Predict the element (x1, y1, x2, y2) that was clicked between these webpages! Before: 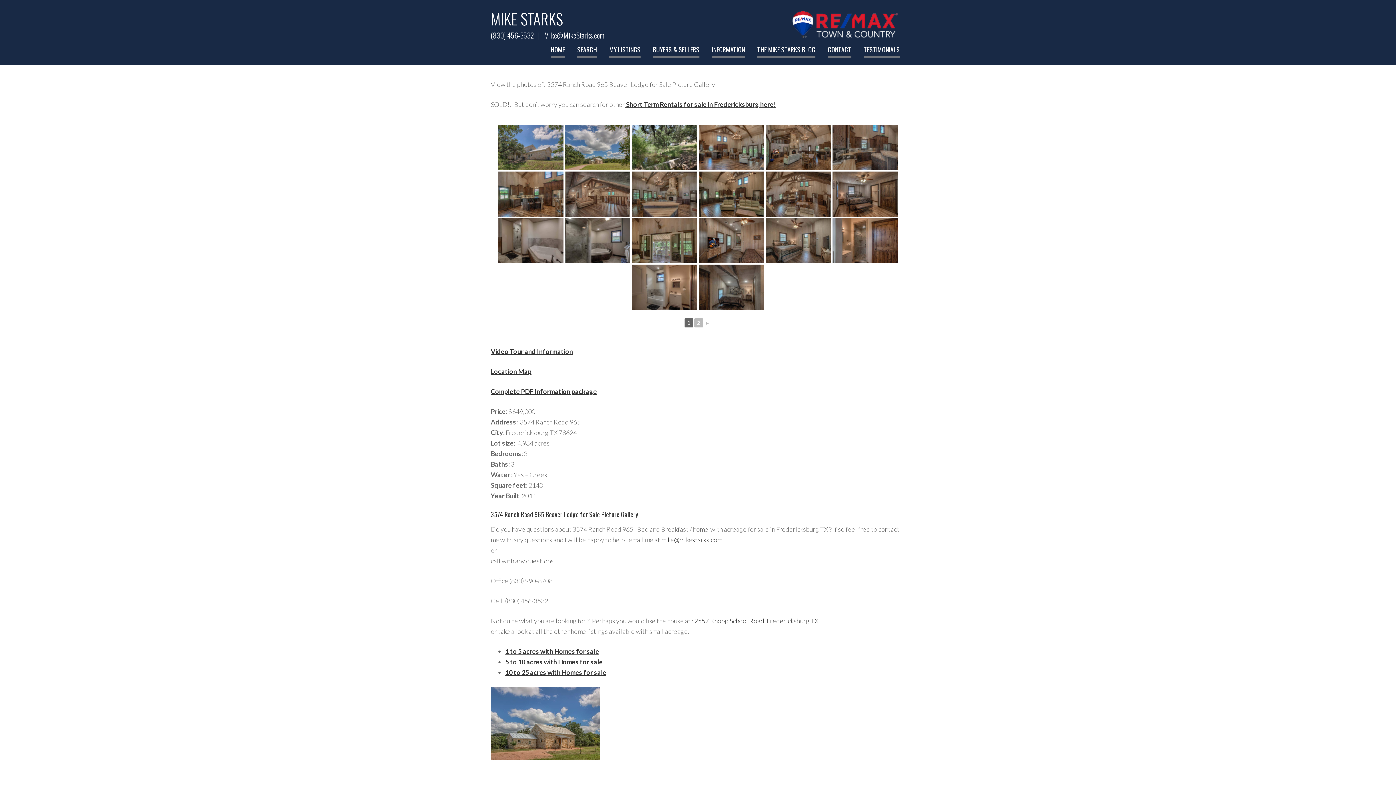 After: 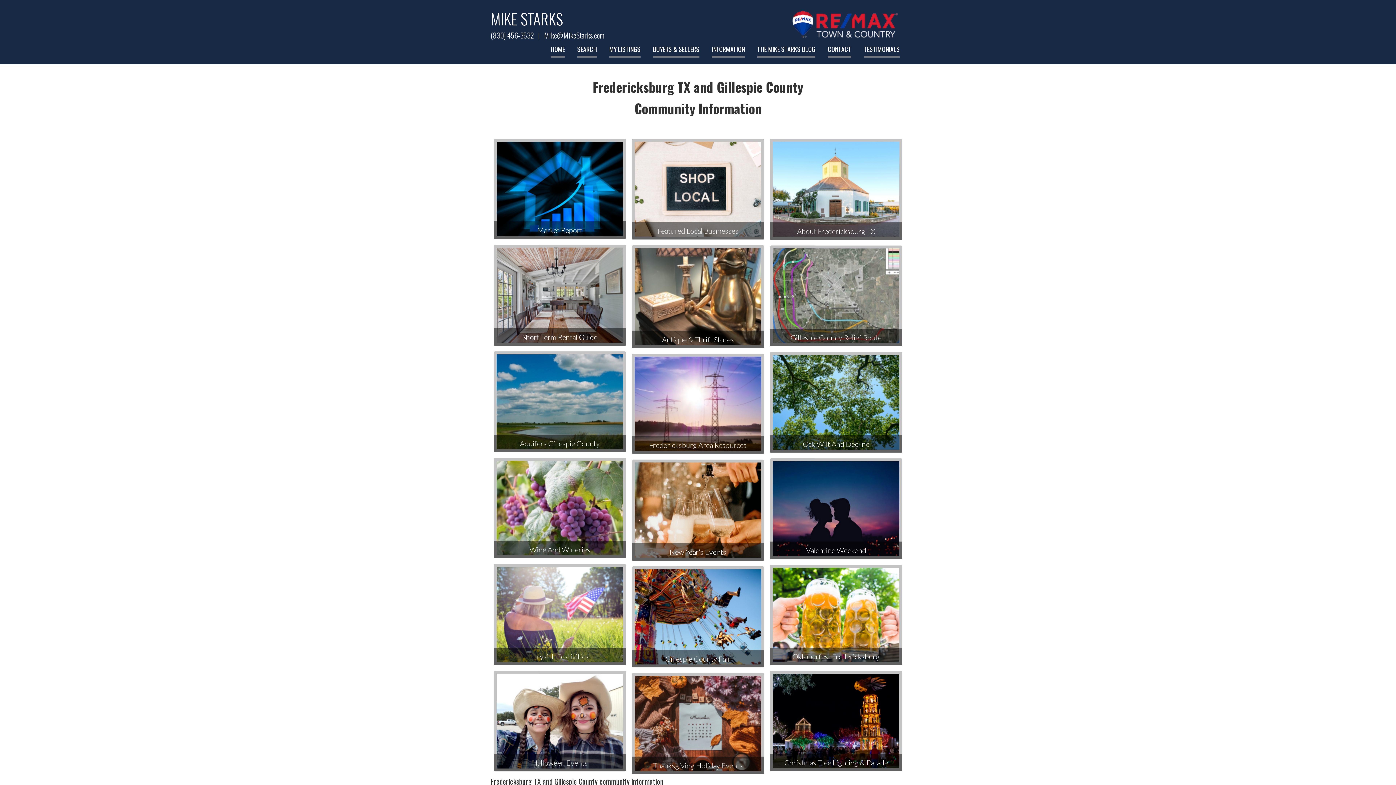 Action: label: INFORMATION bbox: (712, 44, 745, 58)